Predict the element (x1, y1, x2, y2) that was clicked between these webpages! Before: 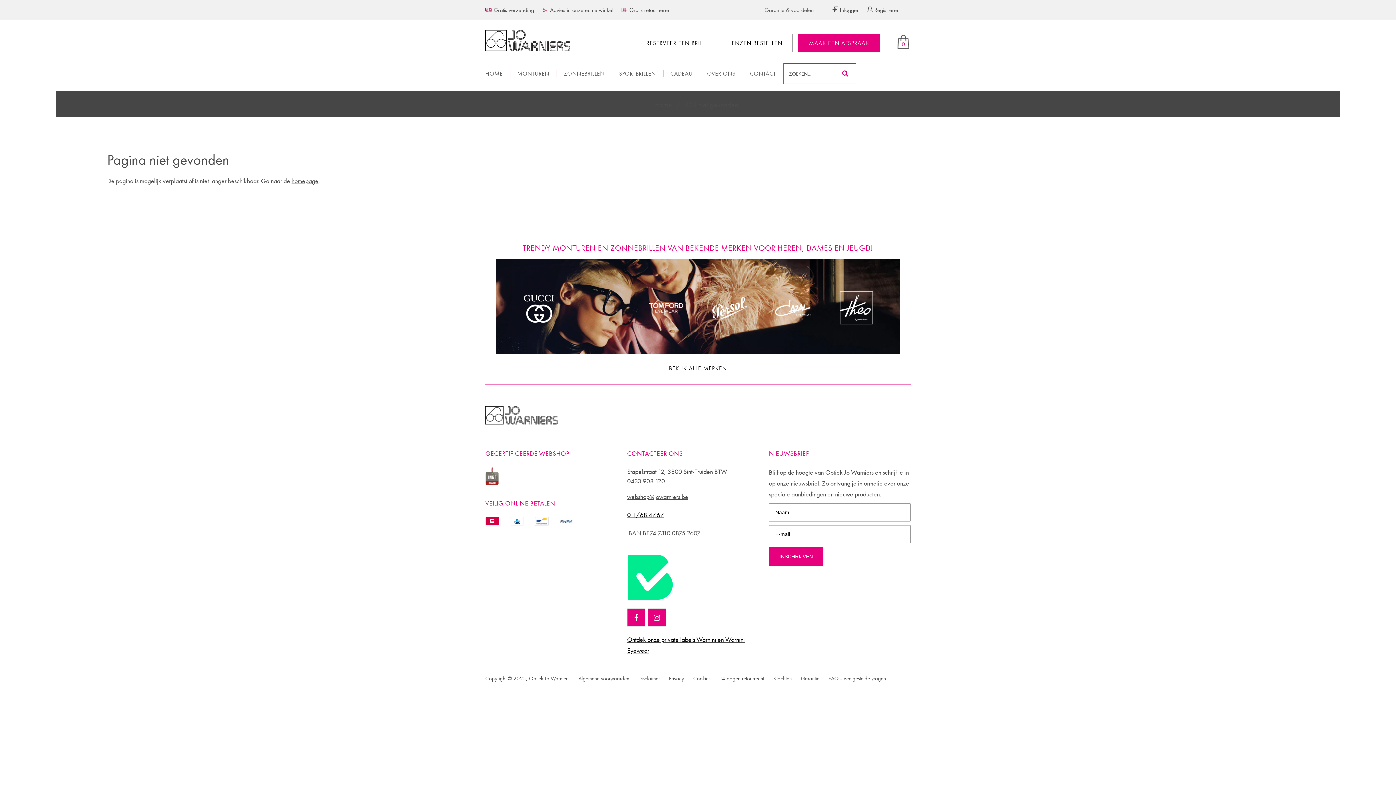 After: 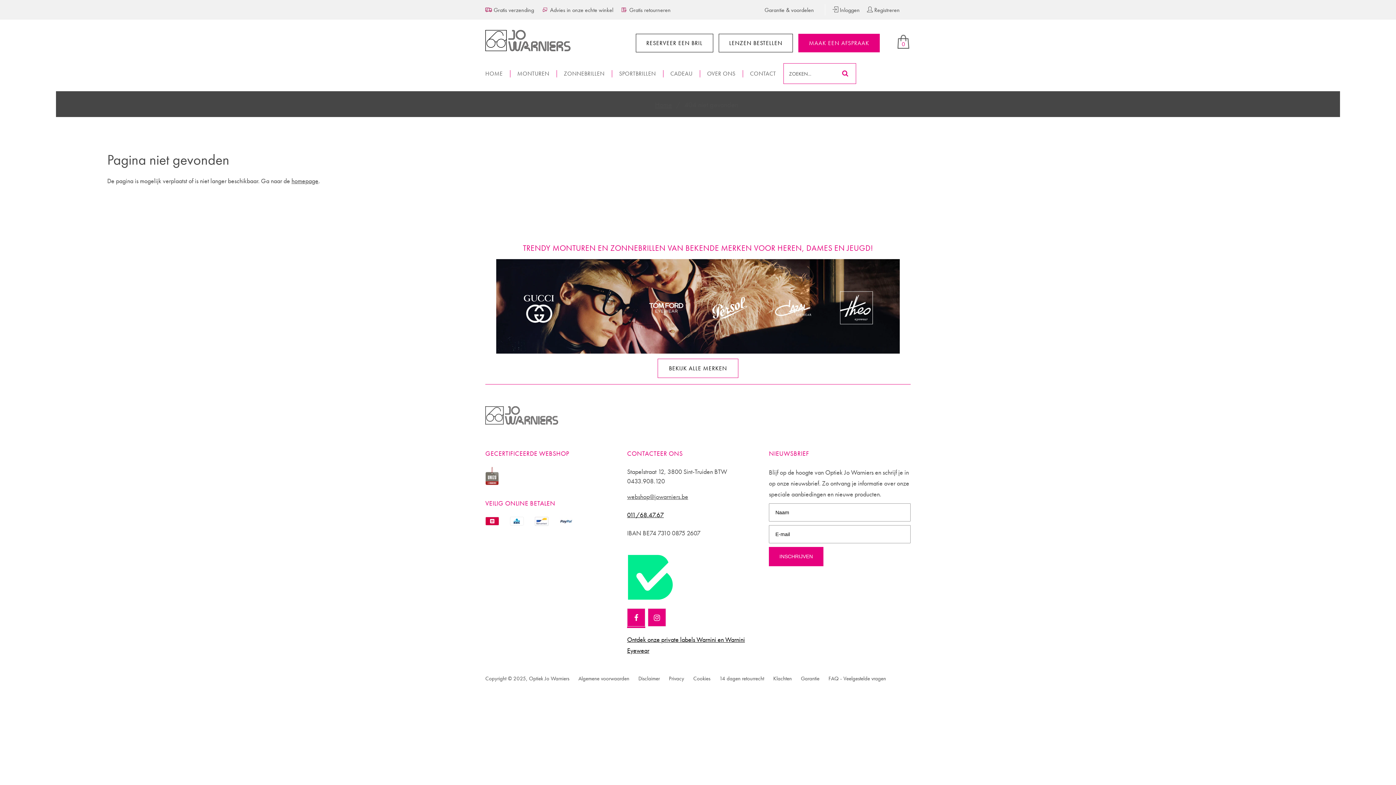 Action: bbox: (627, 608, 645, 628)